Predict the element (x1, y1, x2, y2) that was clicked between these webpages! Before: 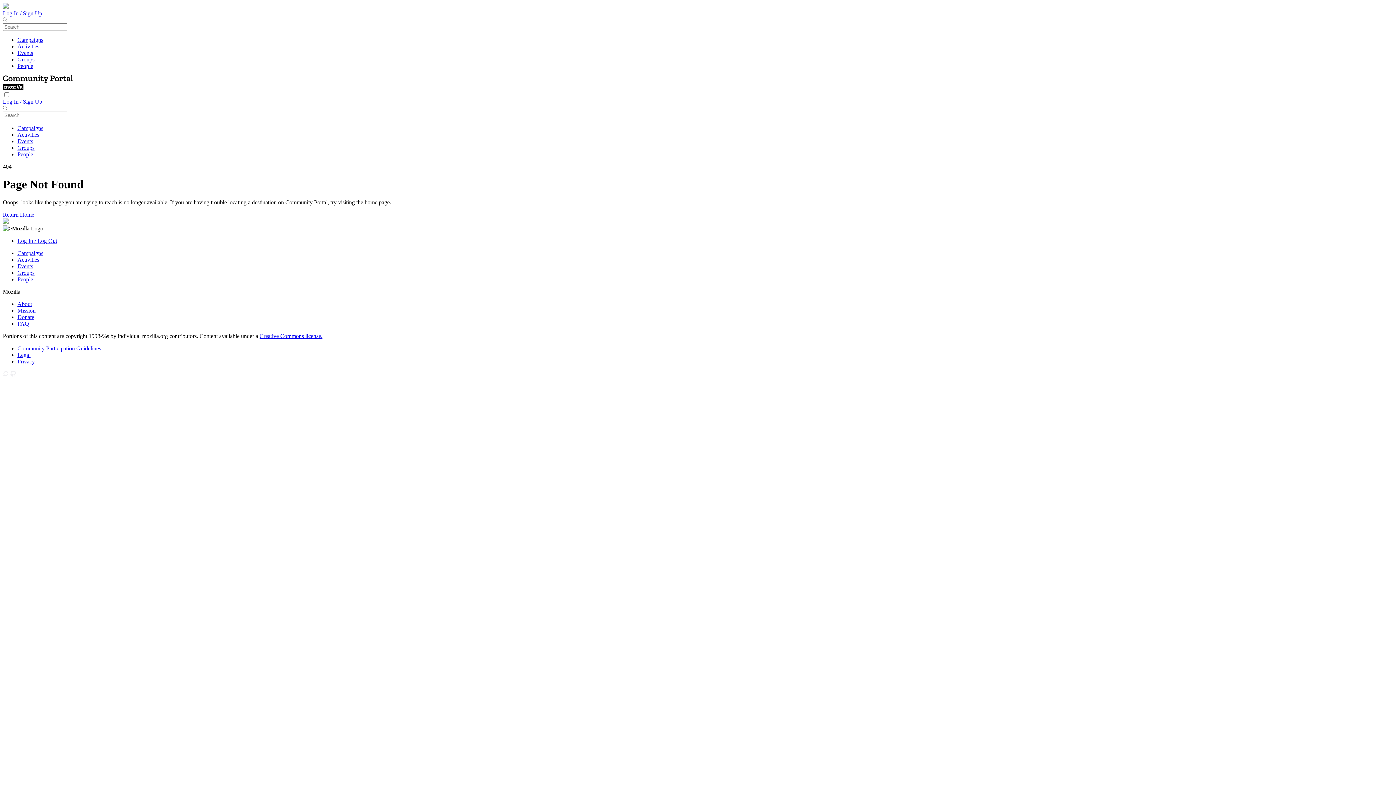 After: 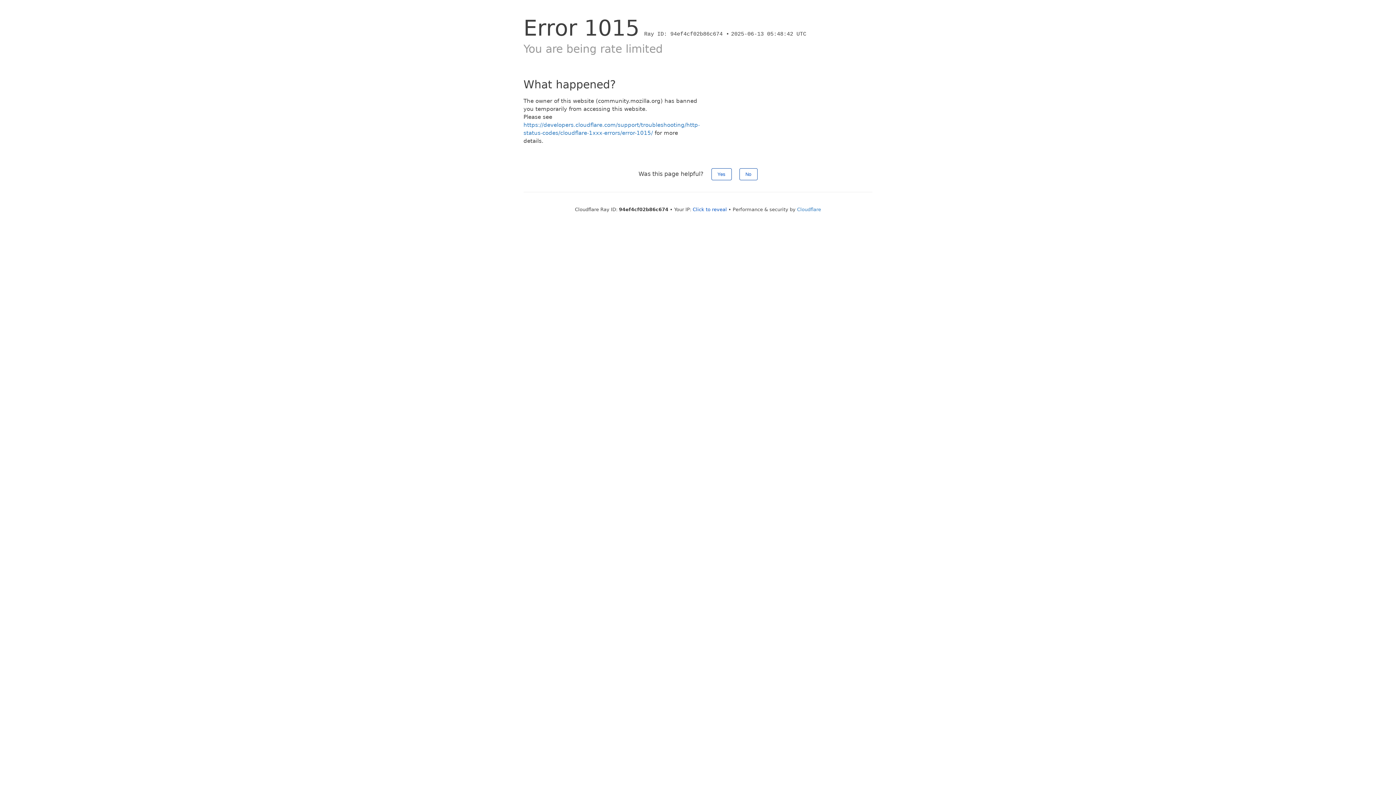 Action: bbox: (2, 84, 73, 90)